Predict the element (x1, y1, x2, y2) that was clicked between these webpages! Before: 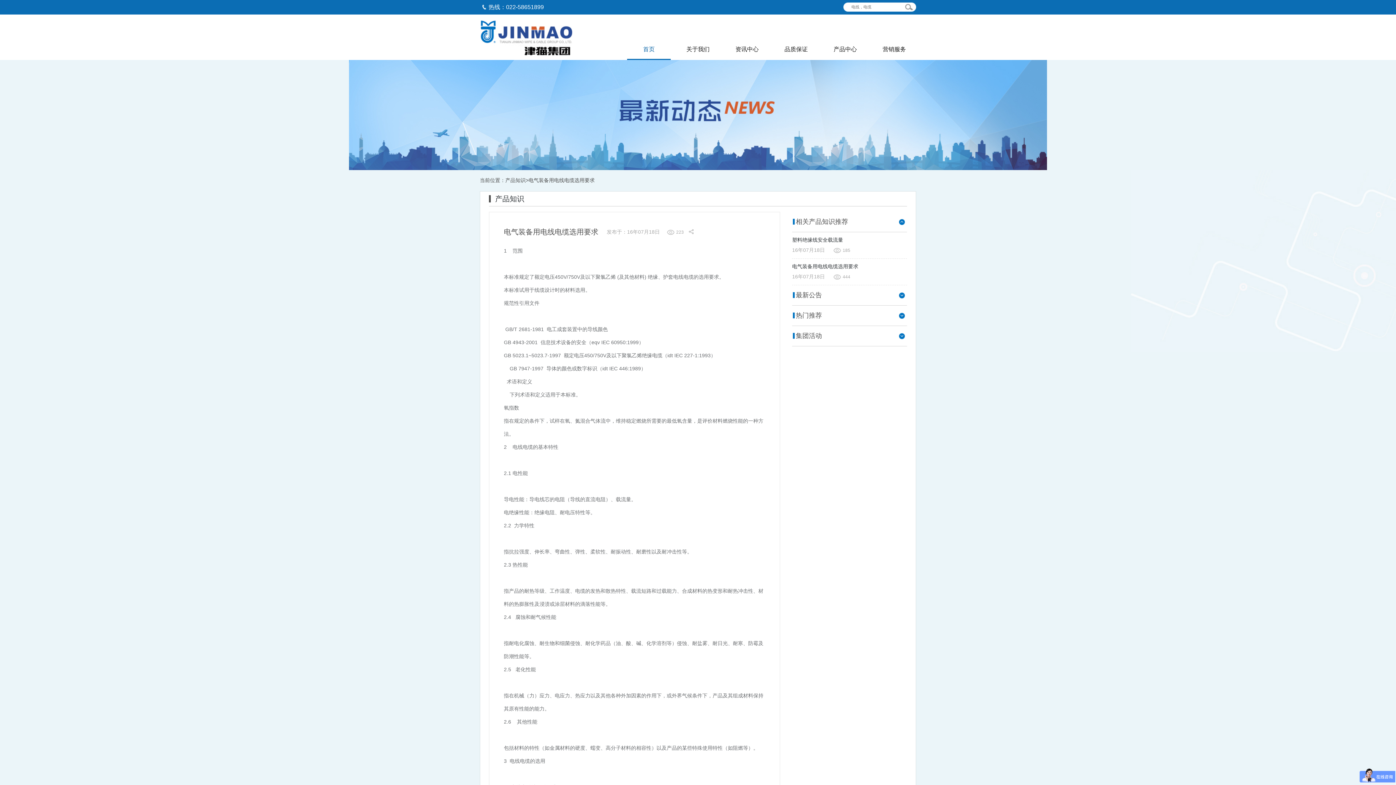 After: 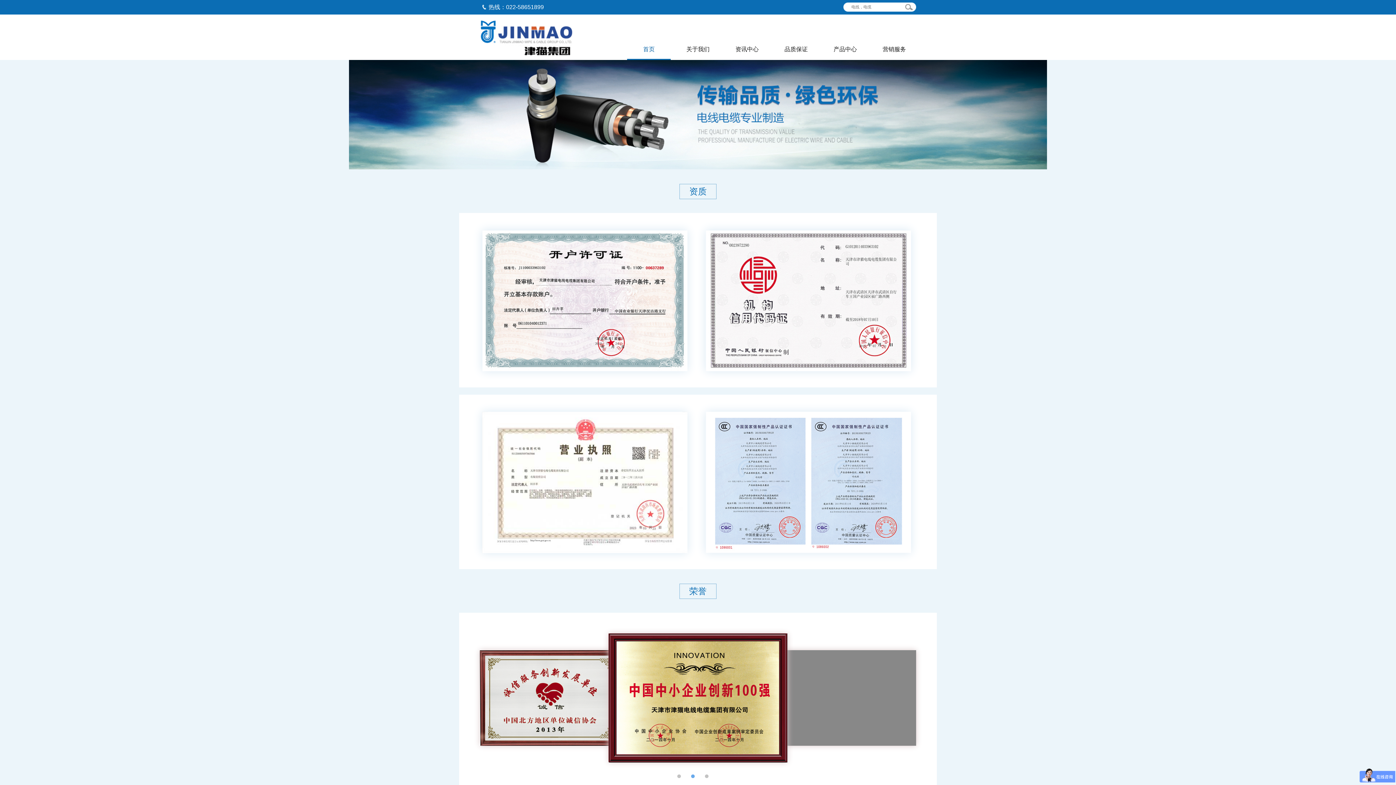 Action: label: 品质保证 bbox: (774, 45, 818, 58)